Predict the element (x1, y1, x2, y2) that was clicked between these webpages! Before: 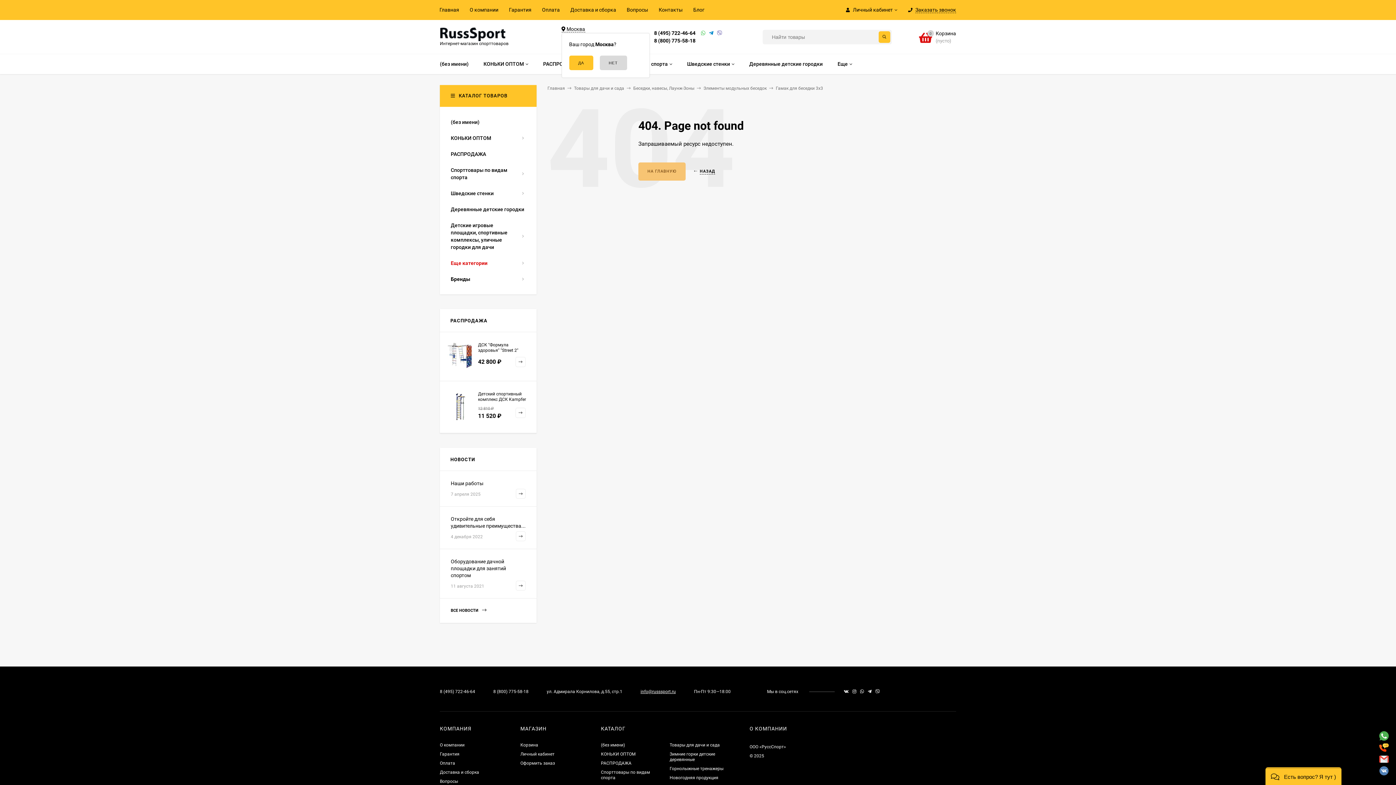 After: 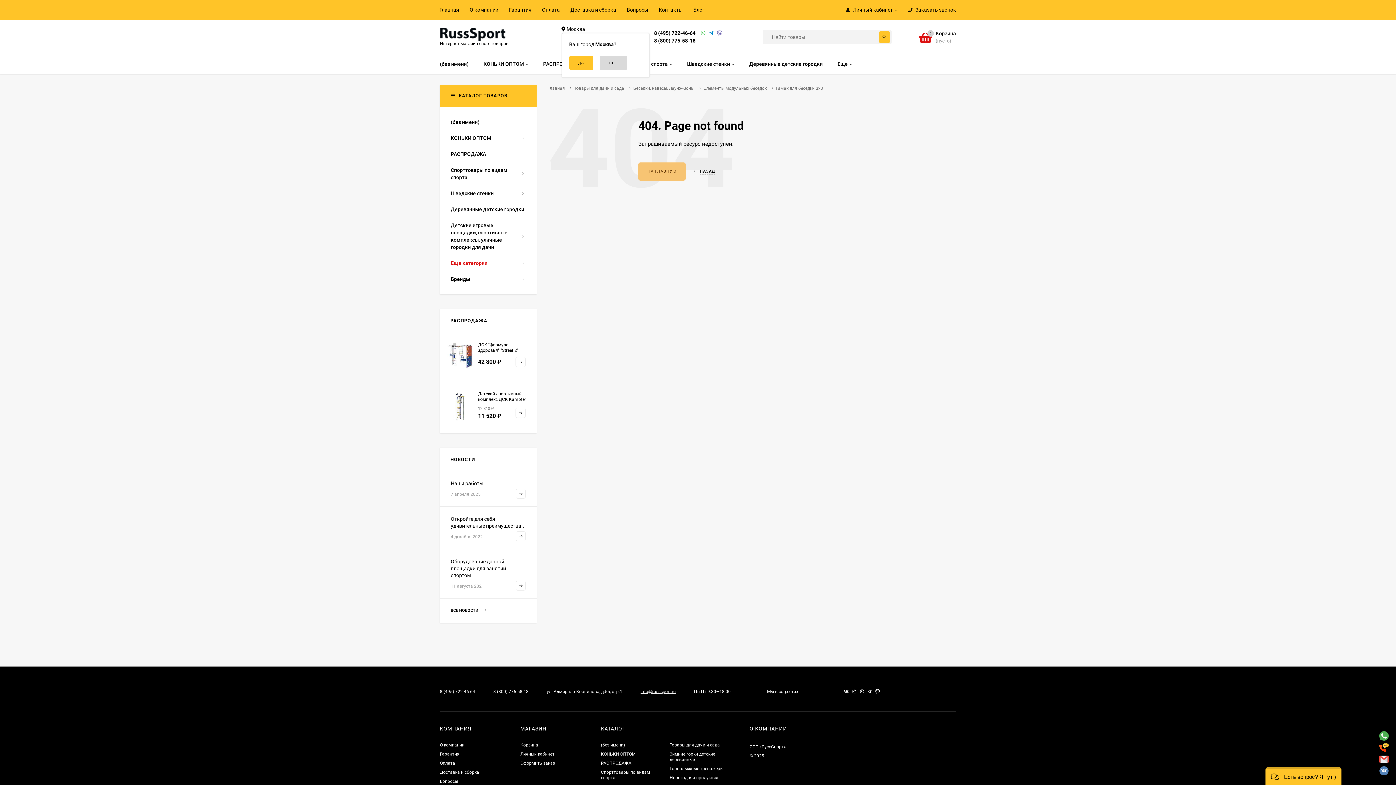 Action: bbox: (868, 689, 872, 694)